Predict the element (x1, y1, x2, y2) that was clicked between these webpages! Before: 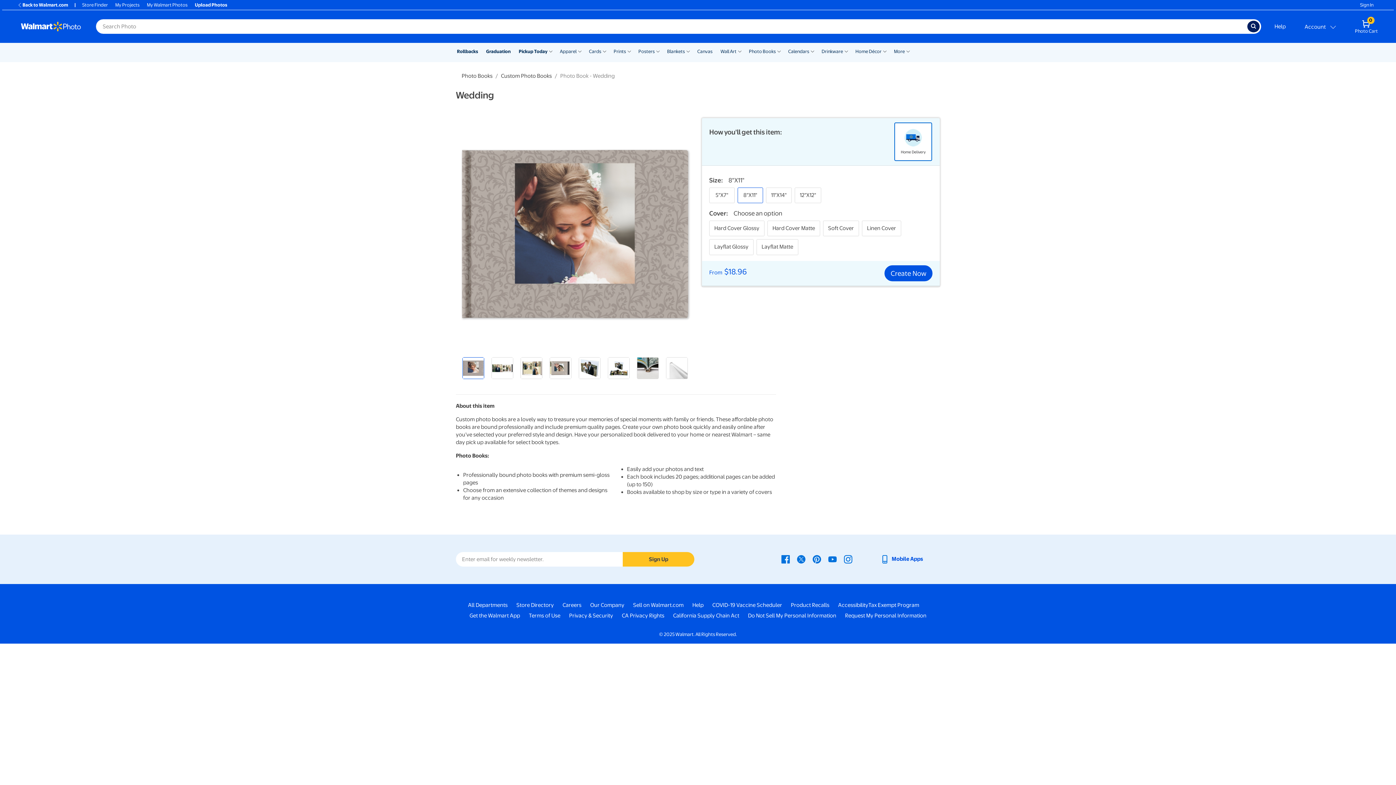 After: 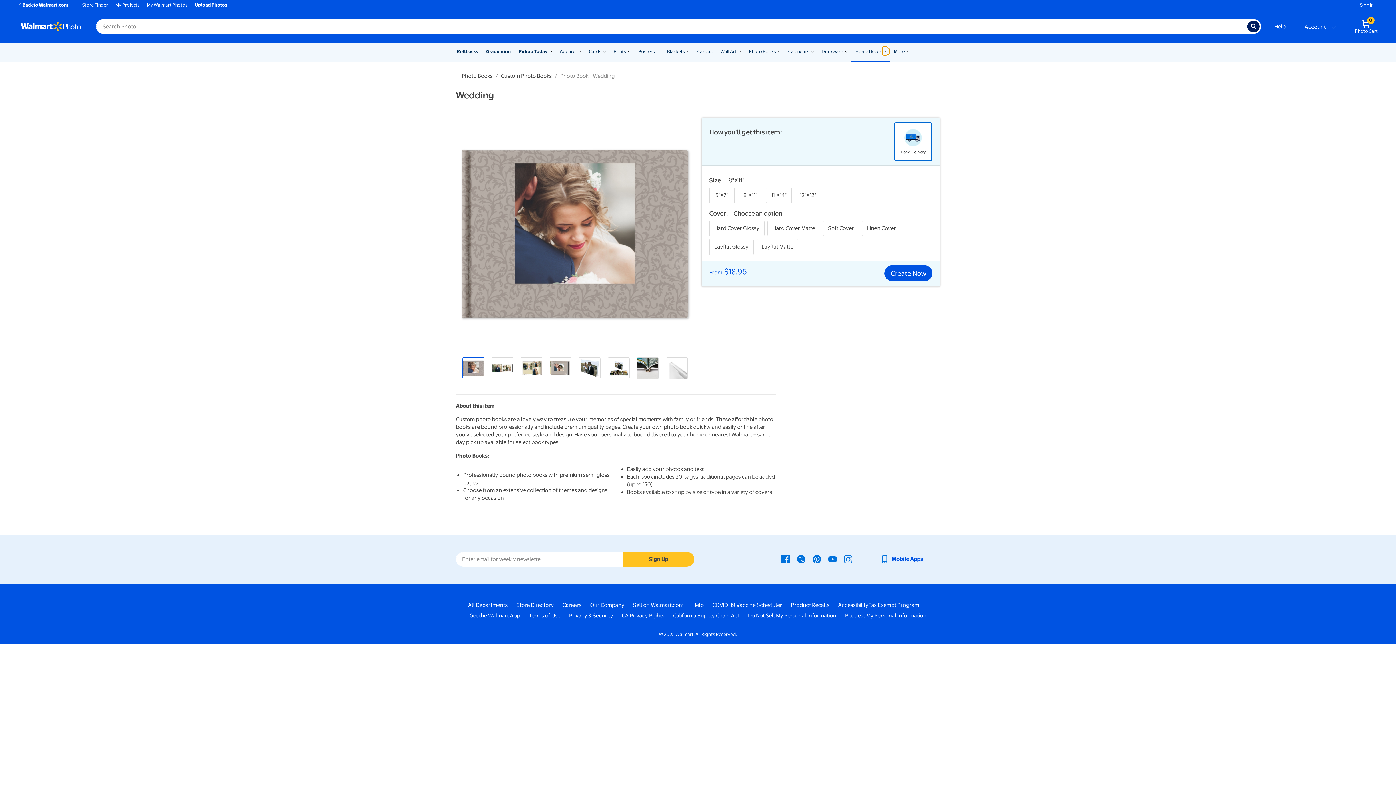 Action: bbox: (882, 46, 887, 55) label: Show submenu of Home Décor